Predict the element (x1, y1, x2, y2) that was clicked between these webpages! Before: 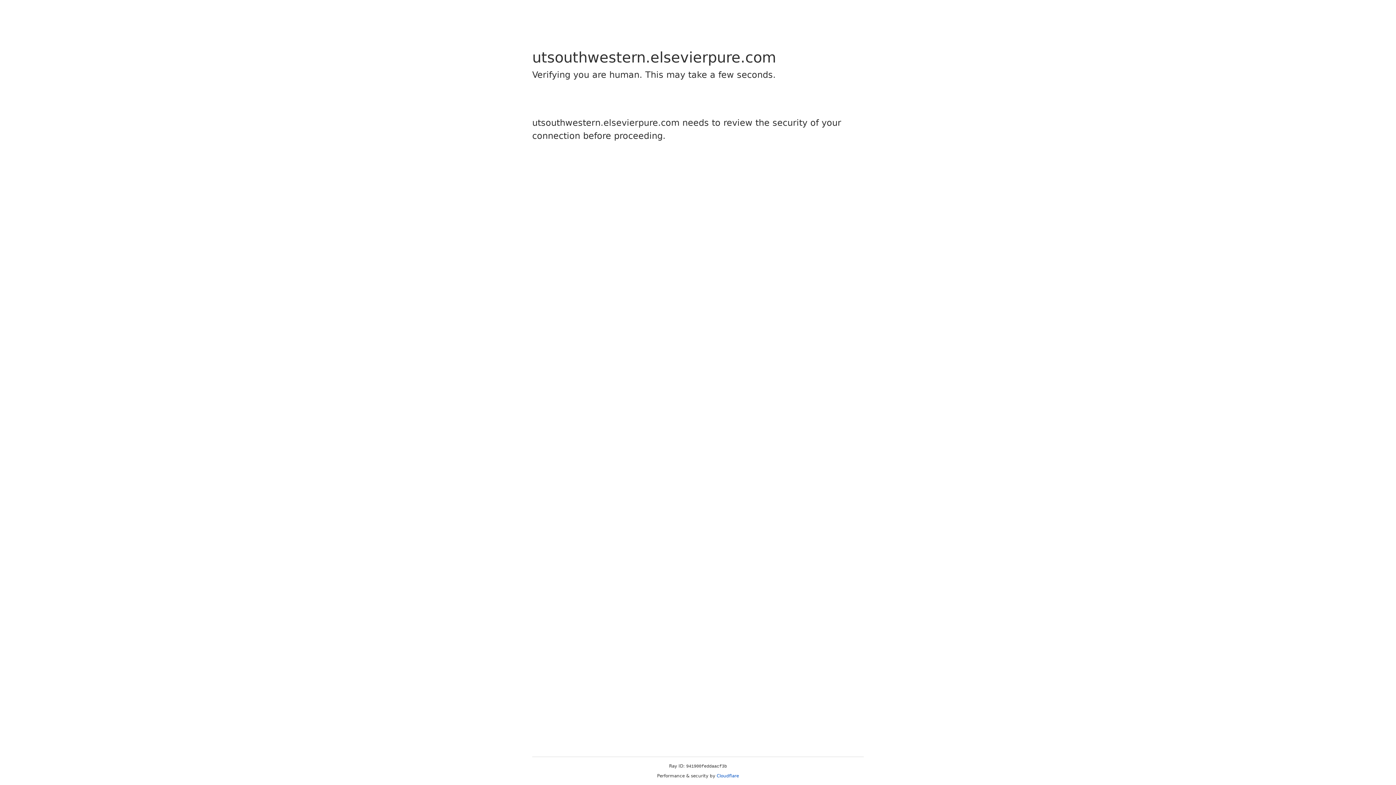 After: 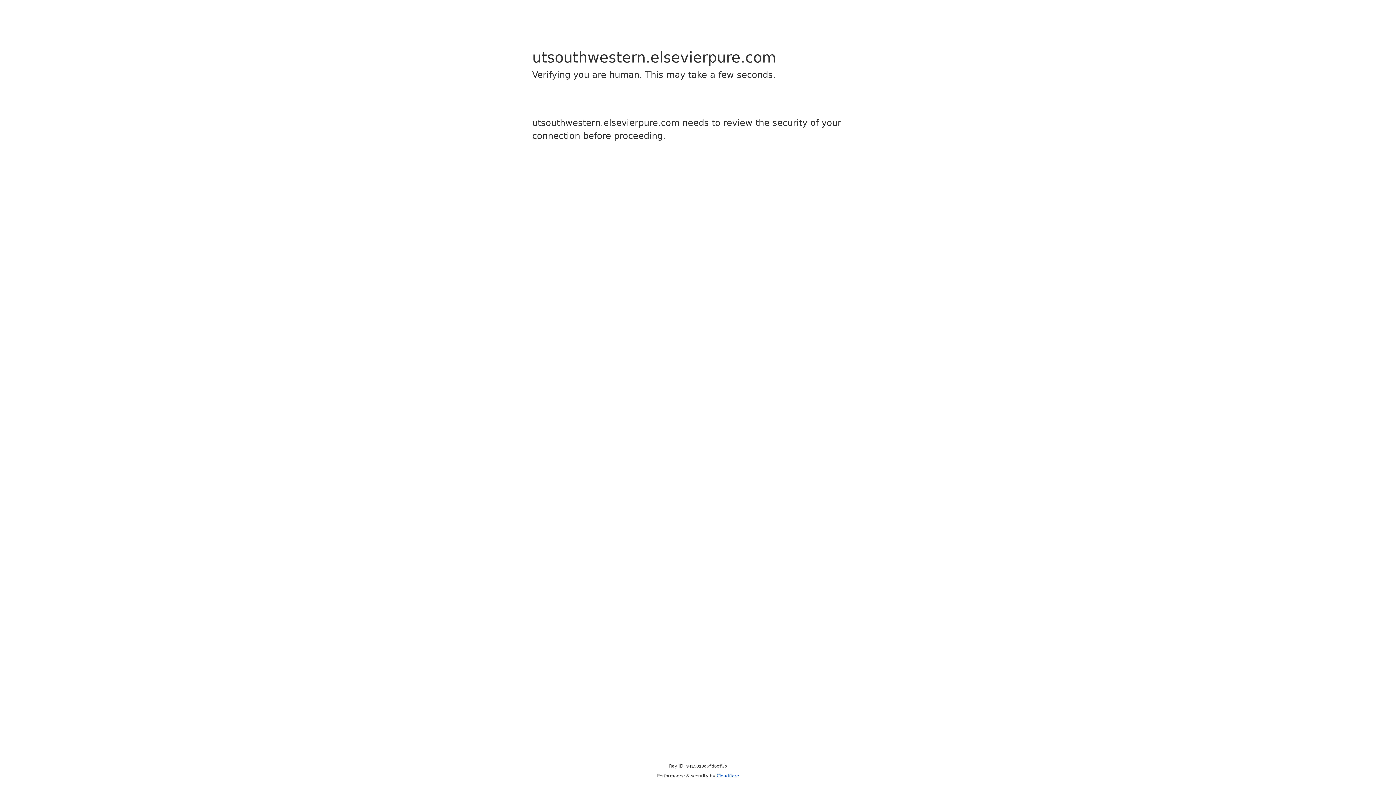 Action: bbox: (716, 773, 739, 778) label: Cloudflare